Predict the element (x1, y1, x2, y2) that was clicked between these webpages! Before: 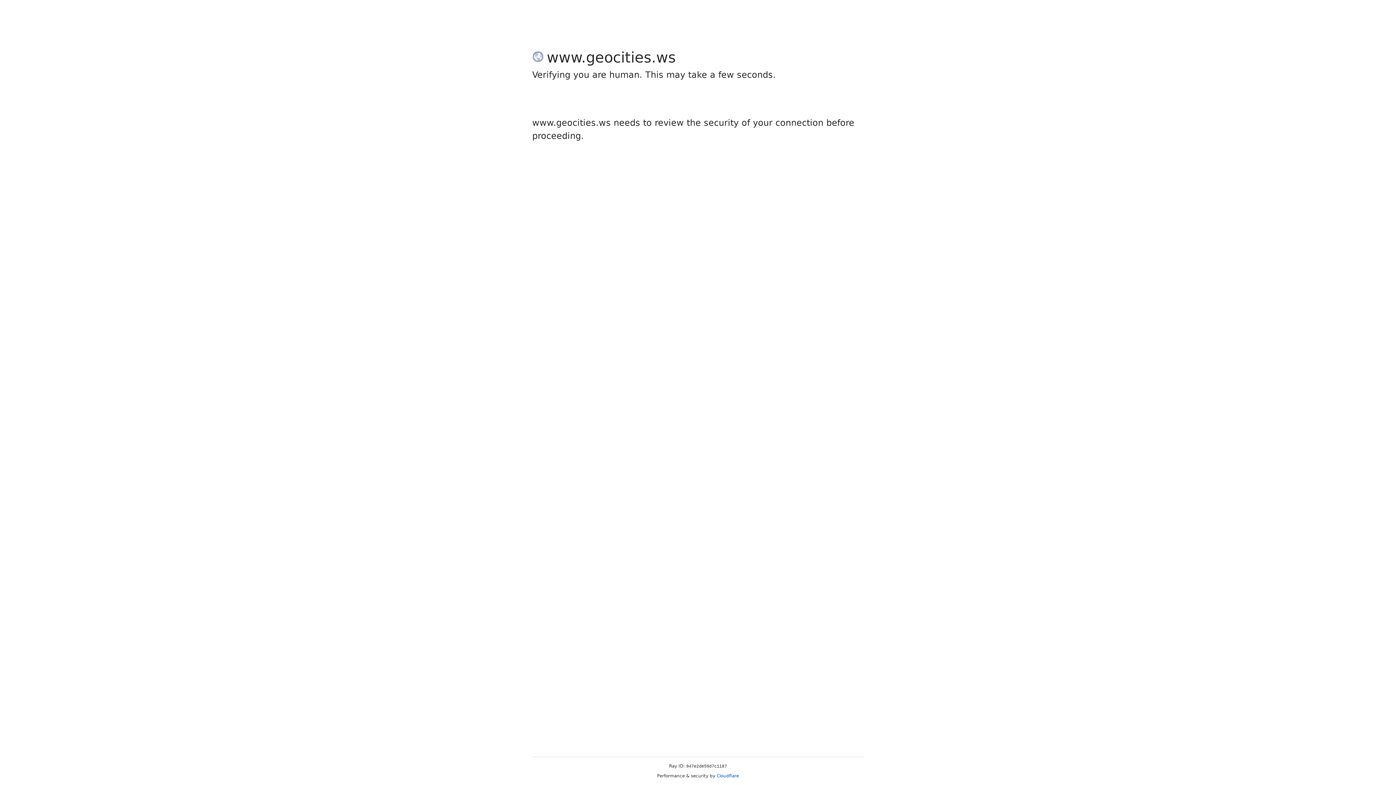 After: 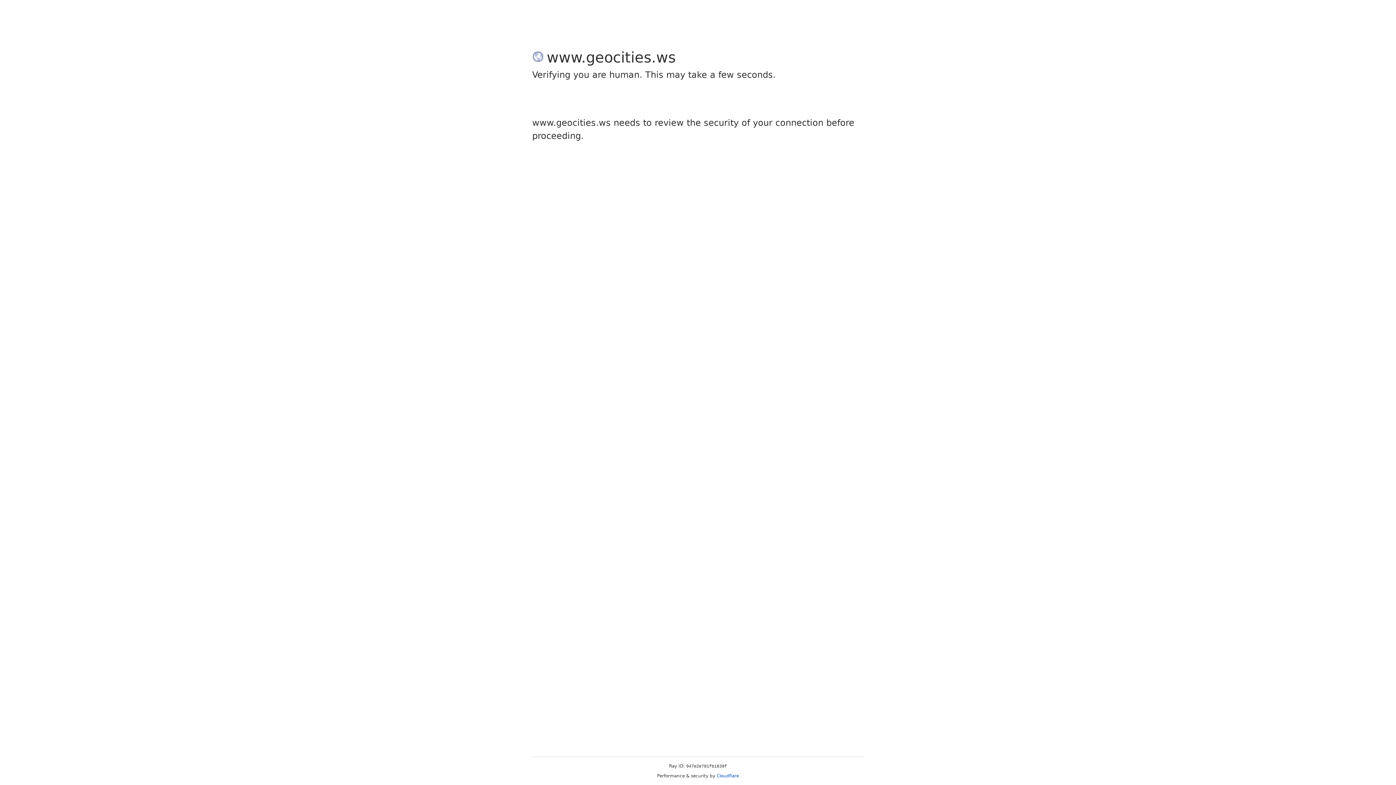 Action: label: Cloudflare bbox: (716, 773, 739, 778)